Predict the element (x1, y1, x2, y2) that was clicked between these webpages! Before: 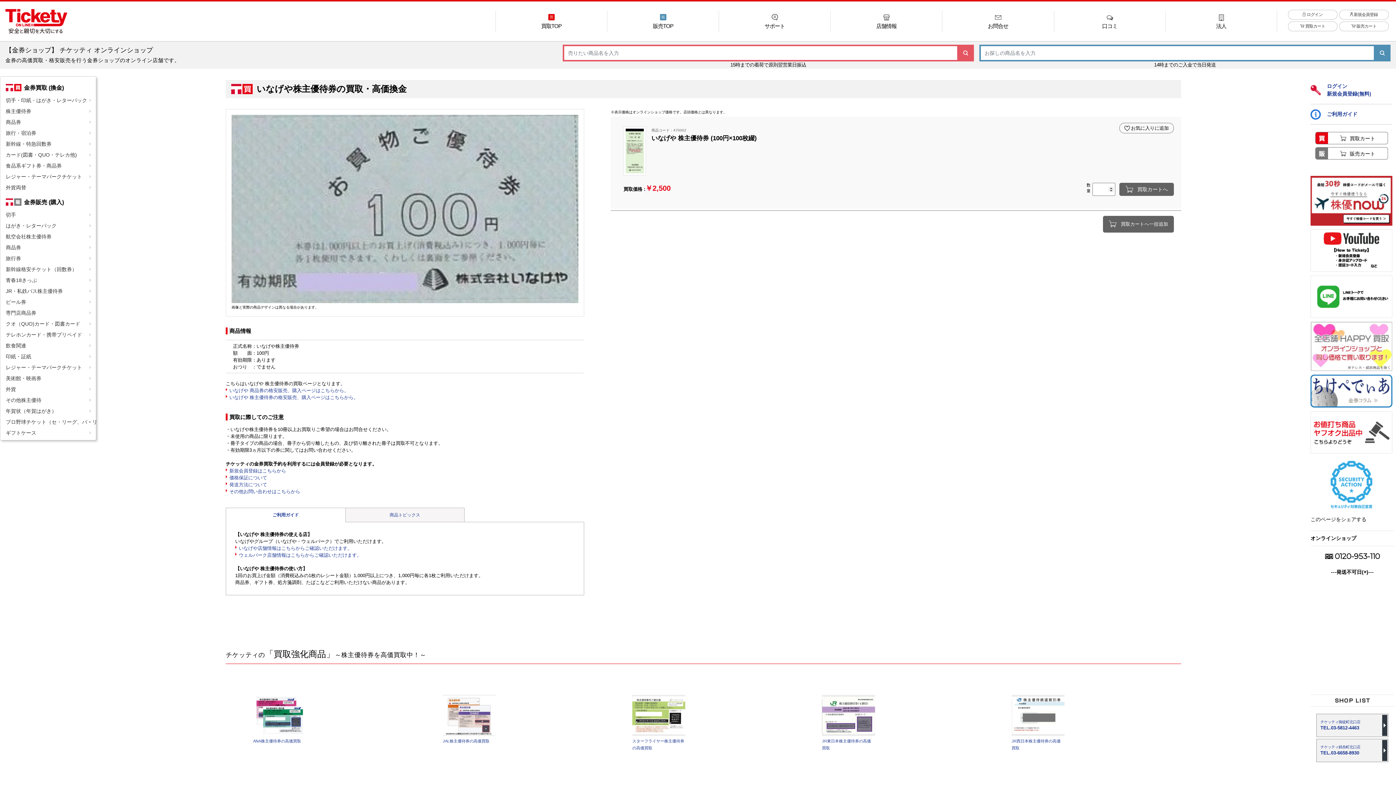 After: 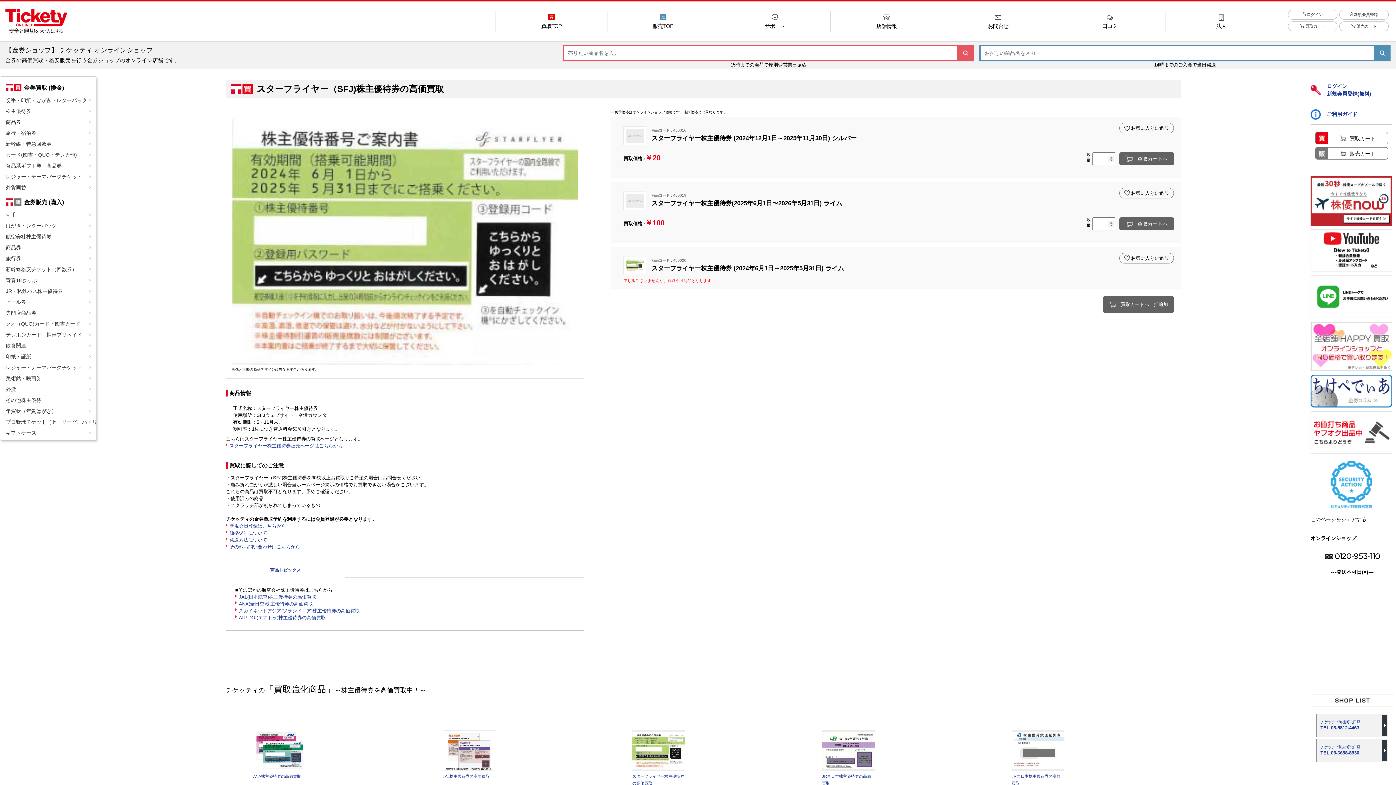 Action: bbox: (632, 695, 685, 752) label: スターフライヤー株主優待券の高価買取